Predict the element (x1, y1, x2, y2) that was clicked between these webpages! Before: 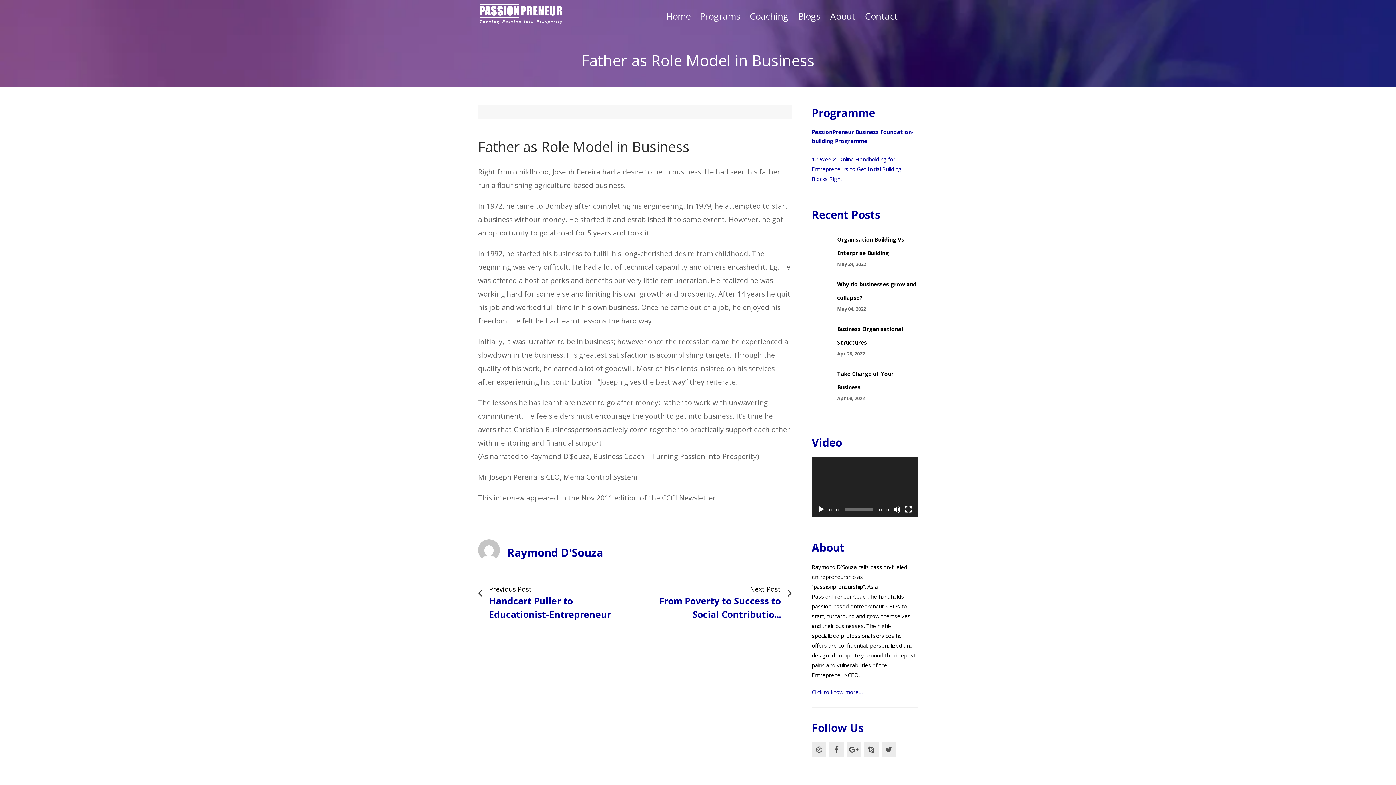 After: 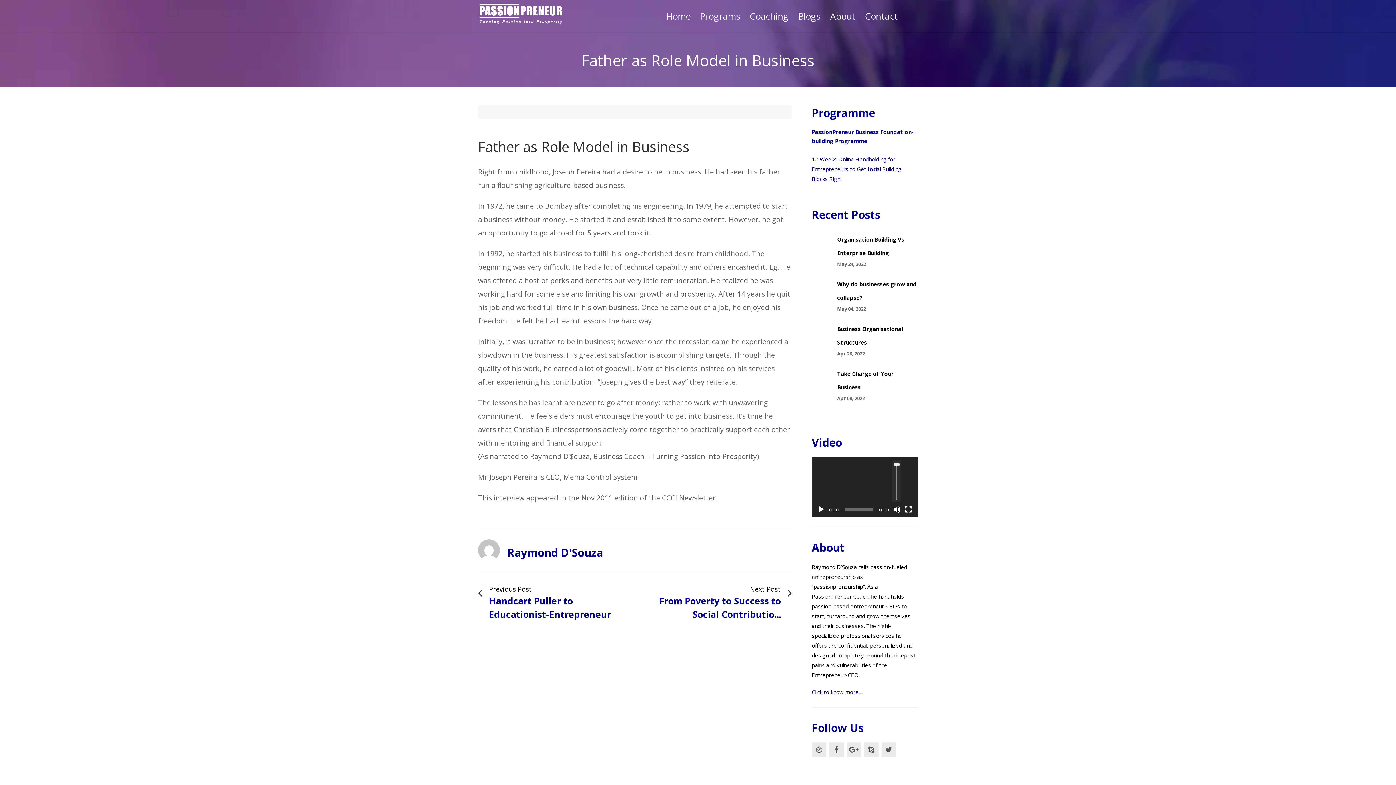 Action: label: Mute bbox: (893, 506, 900, 513)